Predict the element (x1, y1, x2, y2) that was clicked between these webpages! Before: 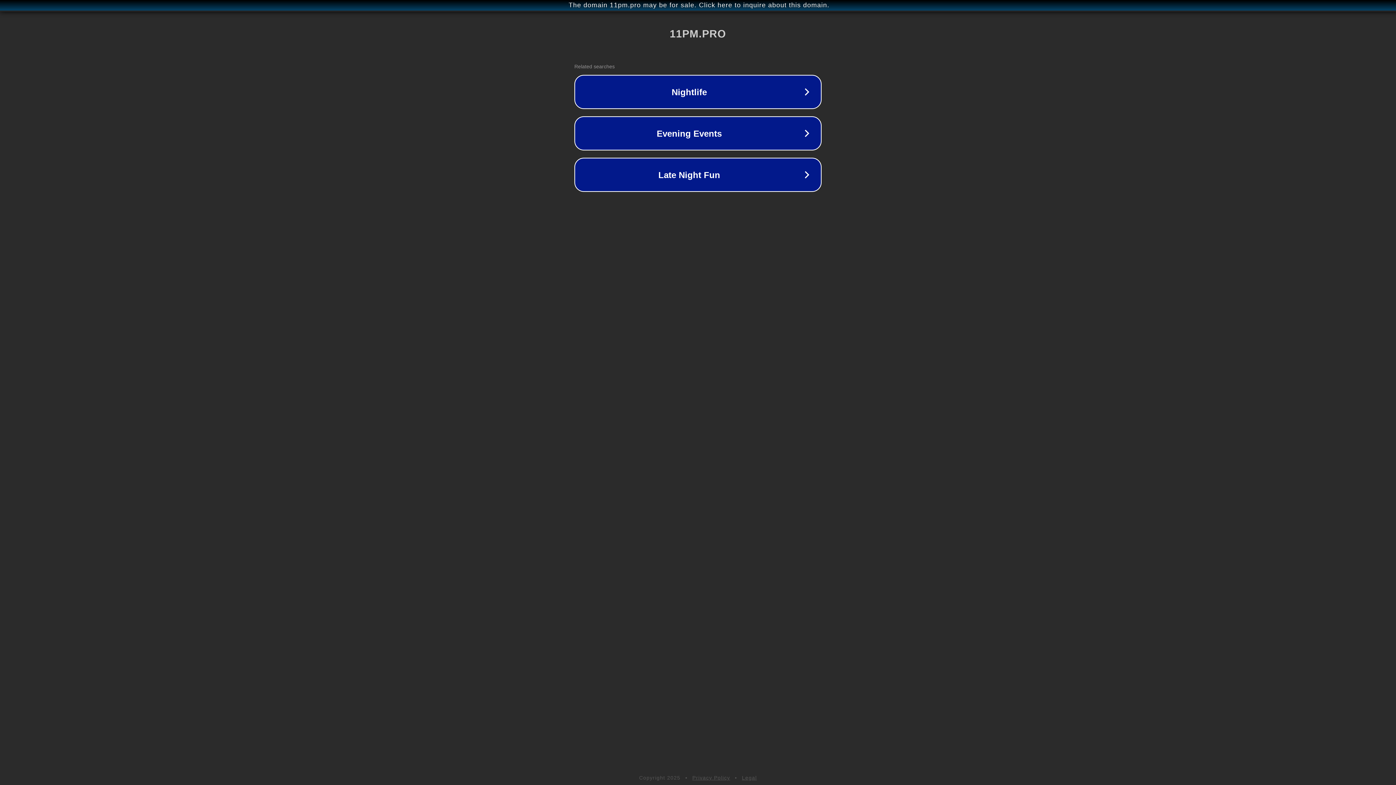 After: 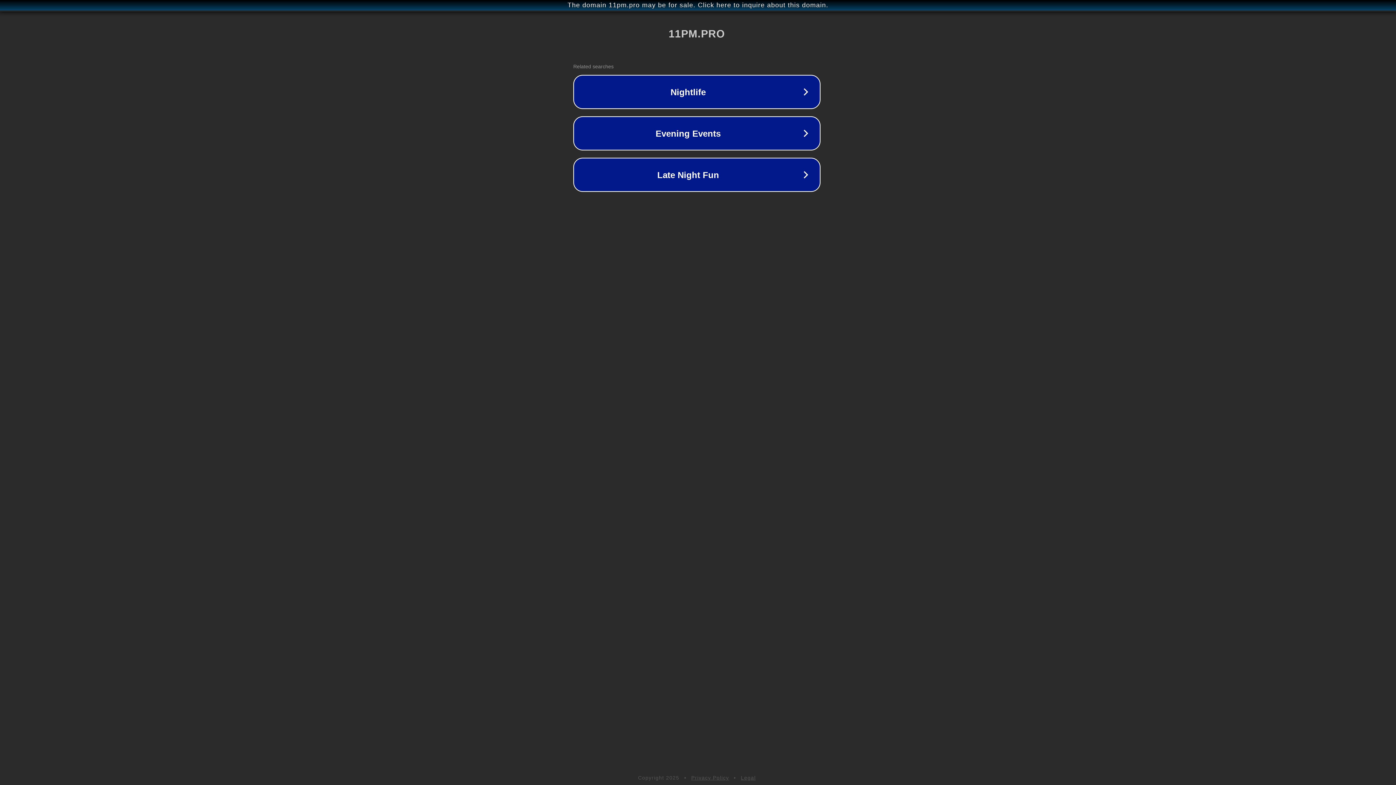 Action: bbox: (1, 1, 1397, 9) label: The domain 11pm.pro may be for sale. Click here to inquire about this domain.